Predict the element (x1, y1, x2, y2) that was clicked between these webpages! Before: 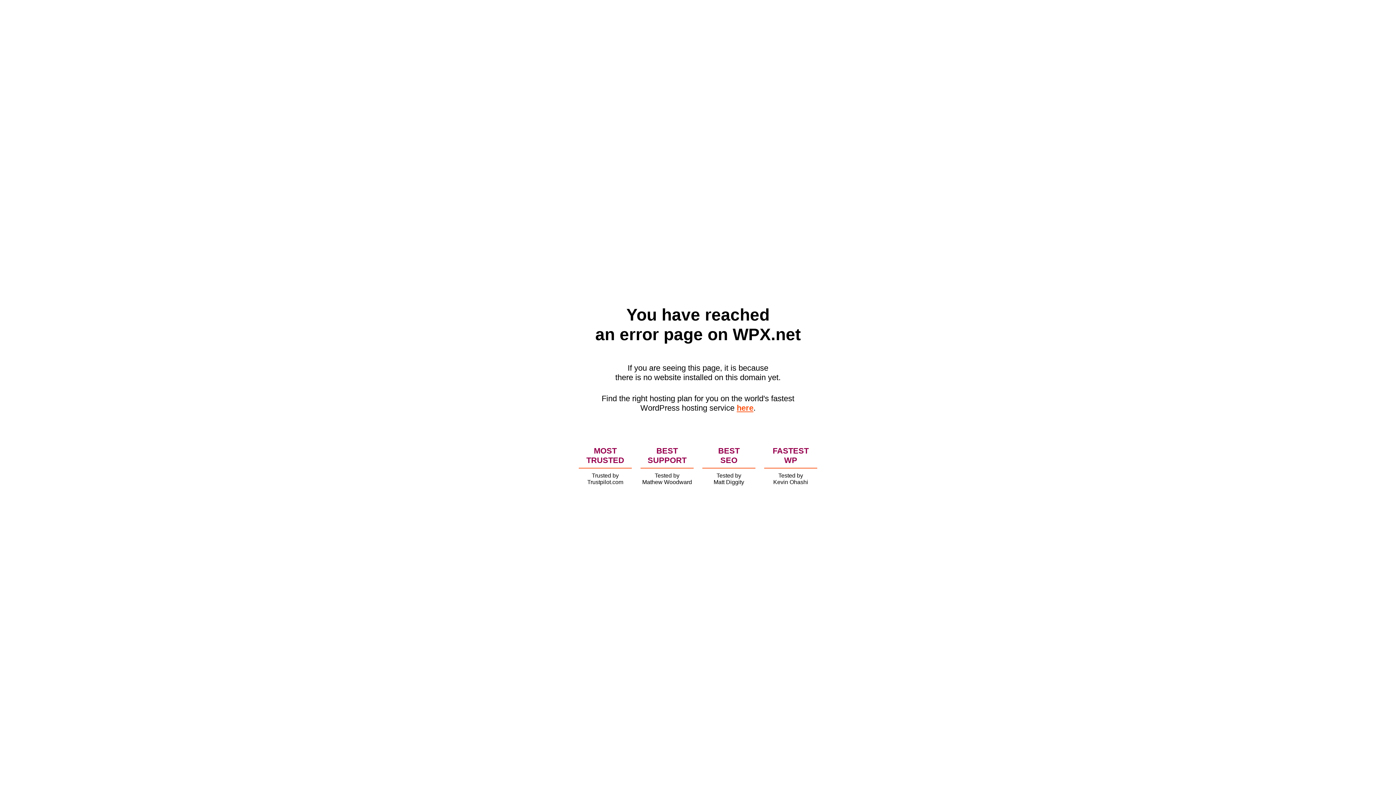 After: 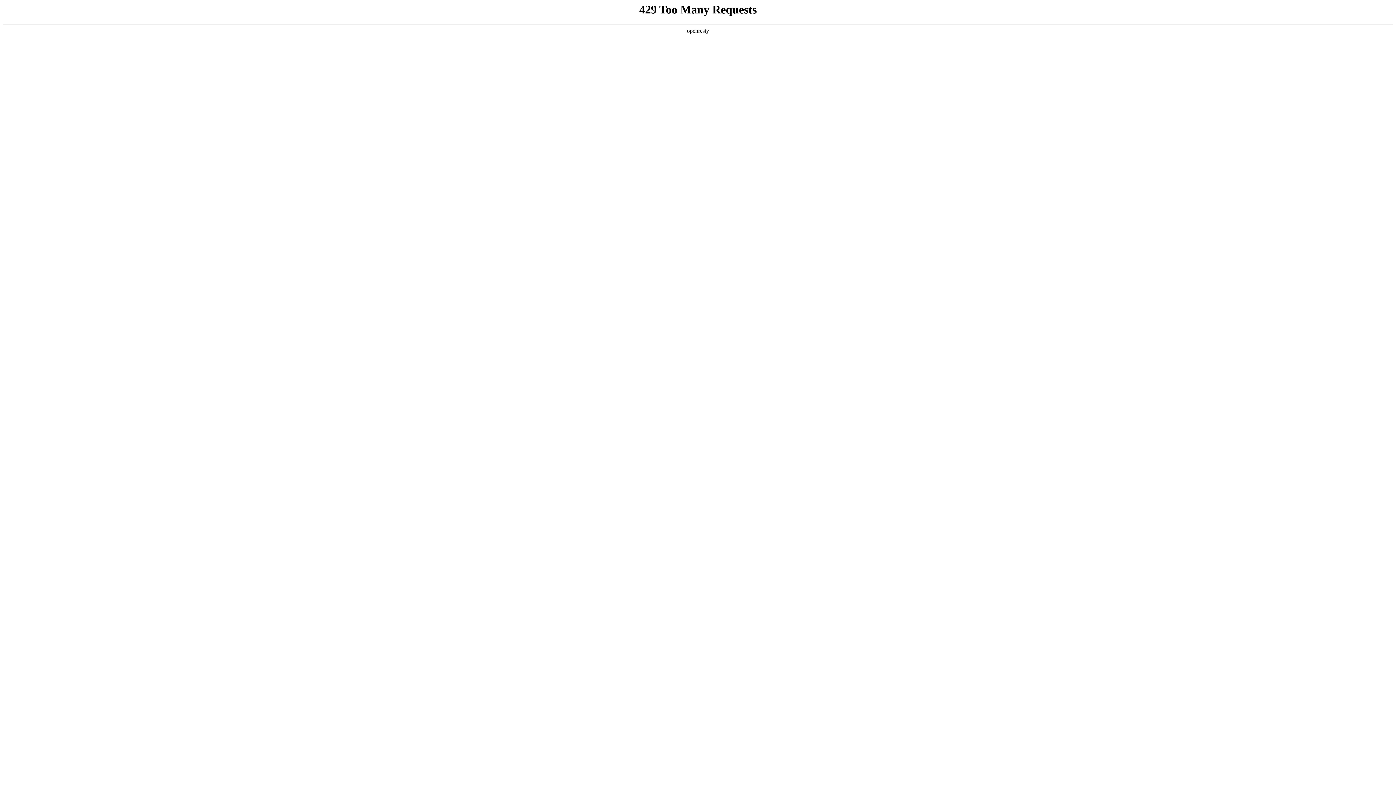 Action: label: here bbox: (736, 403, 753, 412)